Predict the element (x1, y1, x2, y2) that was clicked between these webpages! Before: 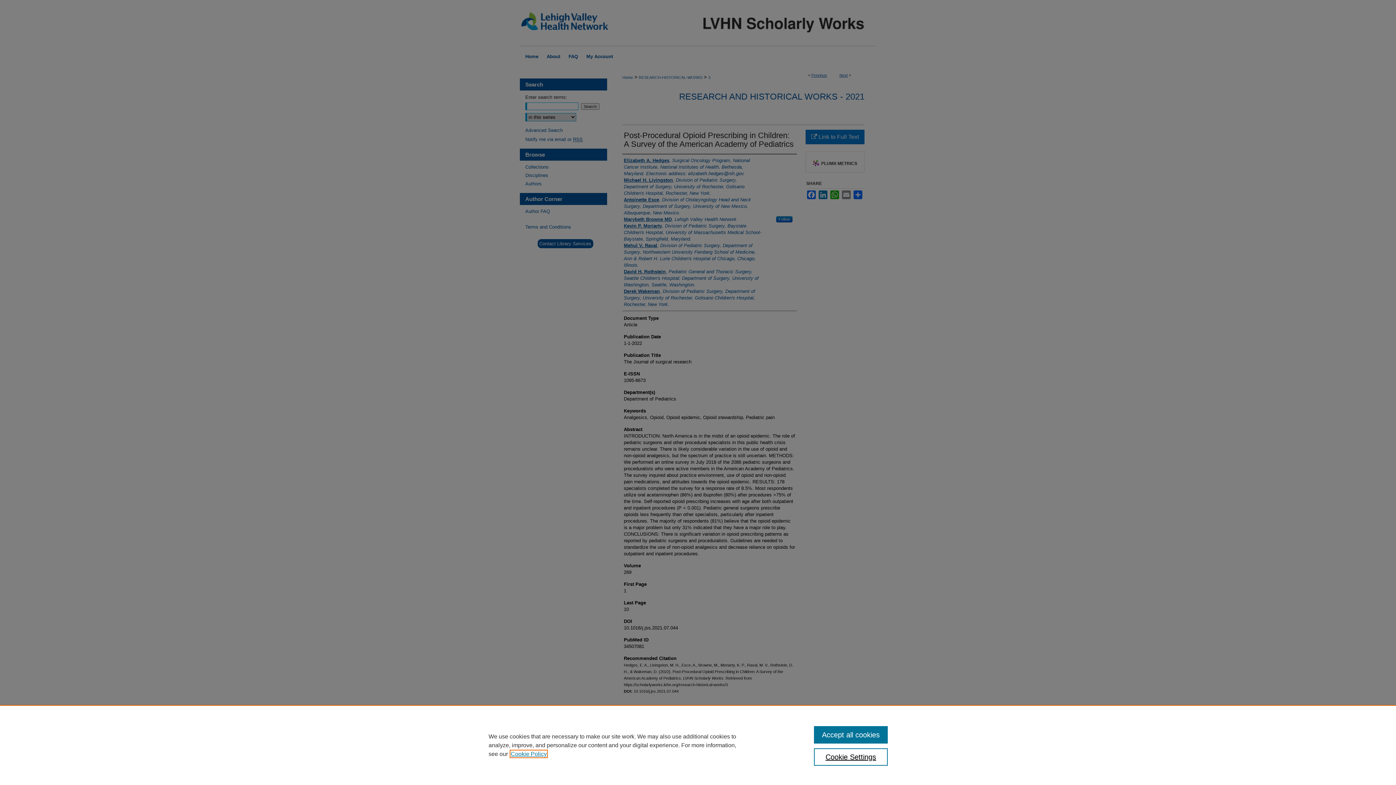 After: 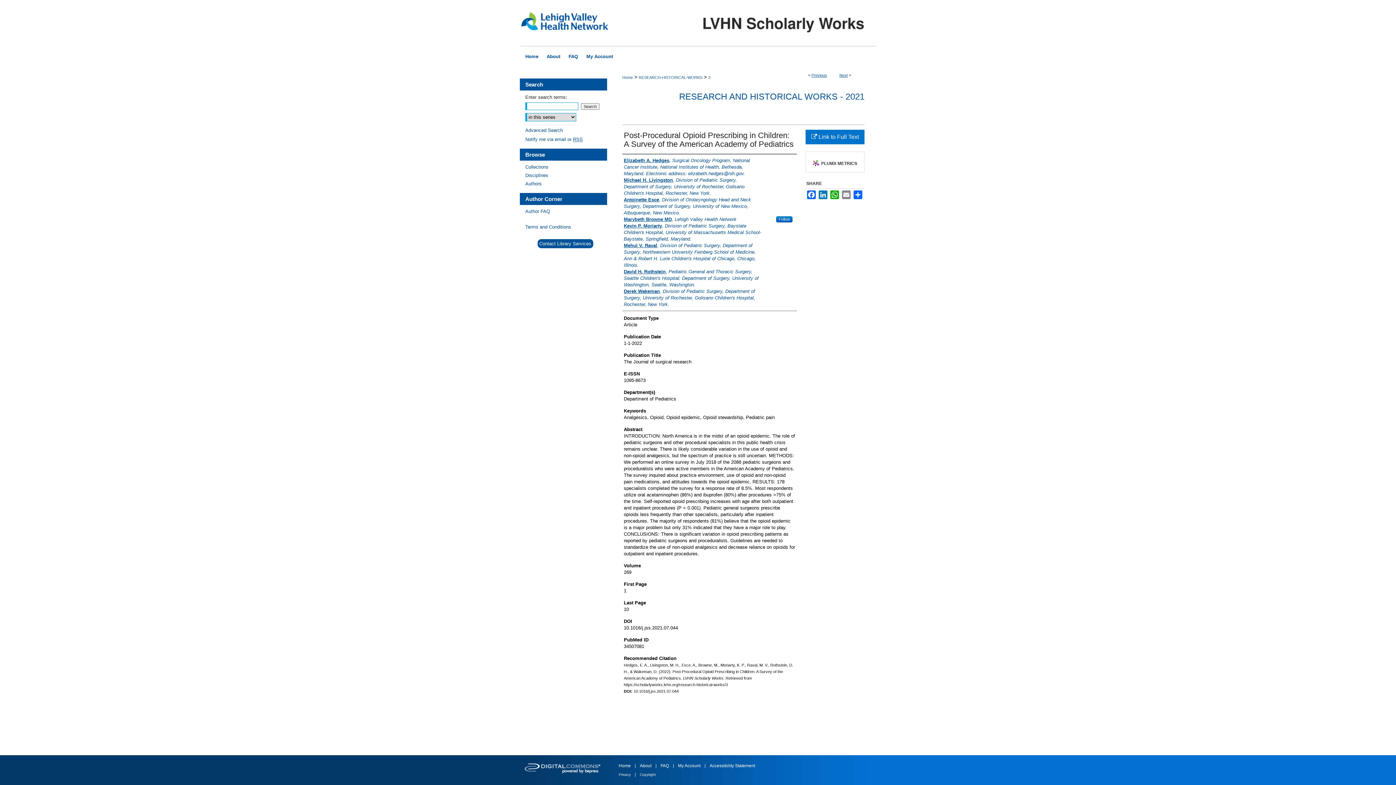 Action: bbox: (814, 726, 887, 744) label: Accept all cookies